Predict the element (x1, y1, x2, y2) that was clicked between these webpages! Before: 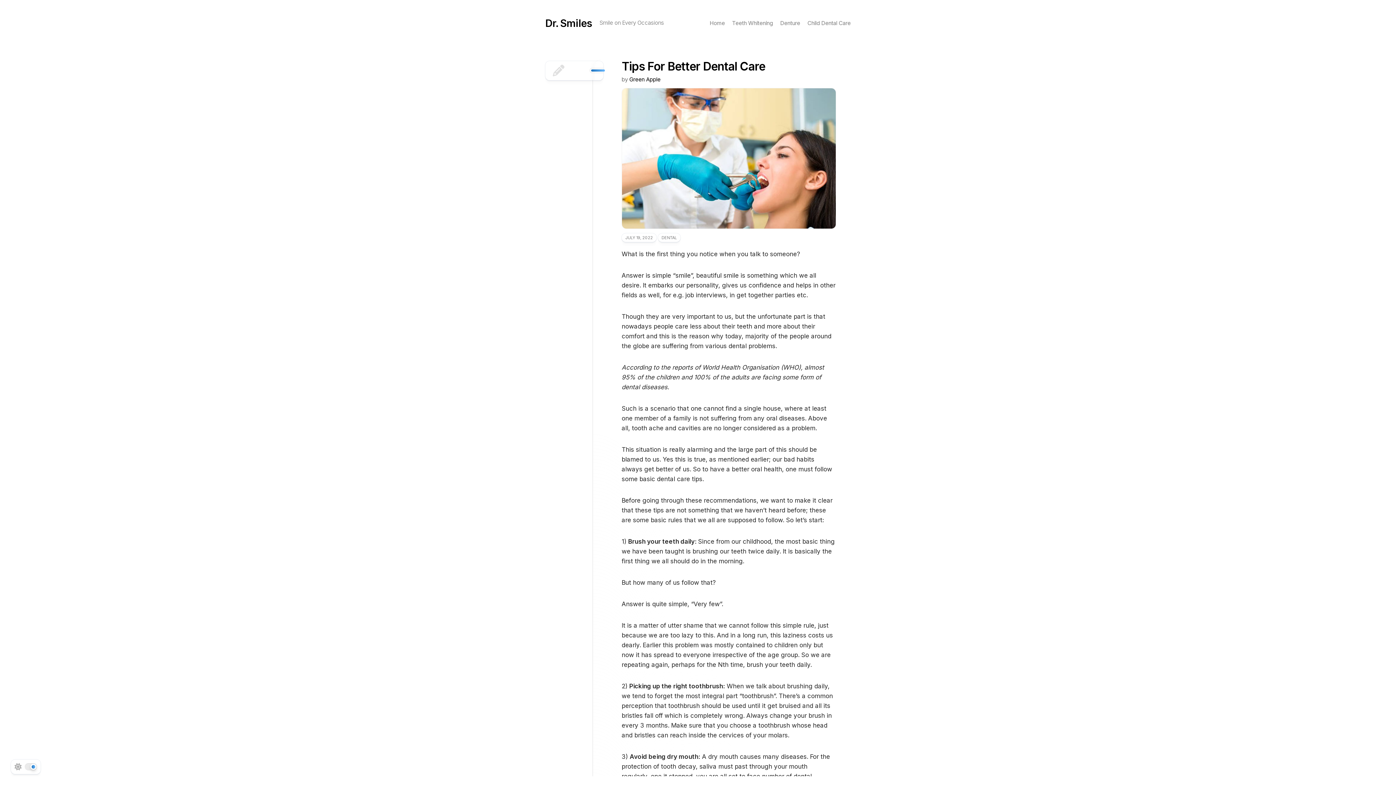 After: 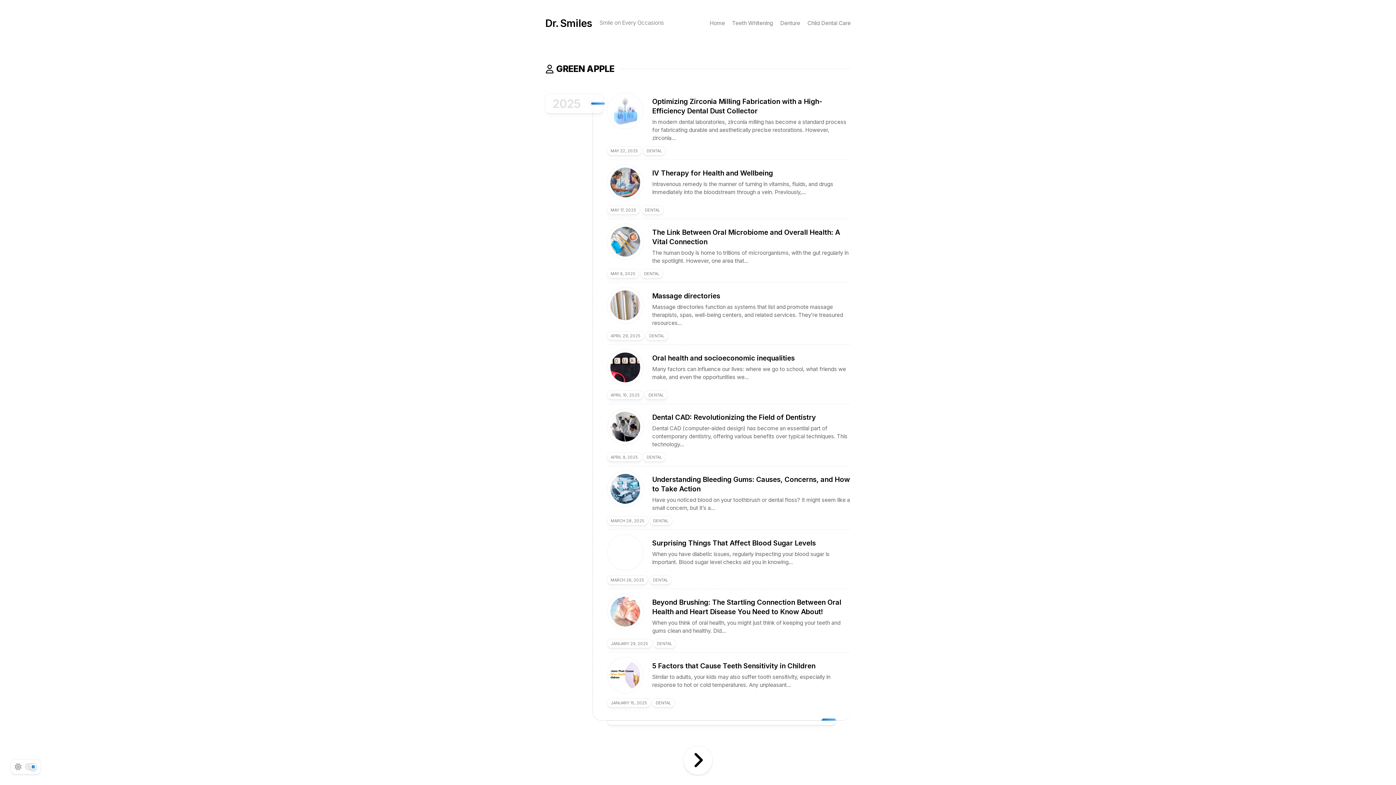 Action: label: Green Apple bbox: (629, 76, 660, 82)